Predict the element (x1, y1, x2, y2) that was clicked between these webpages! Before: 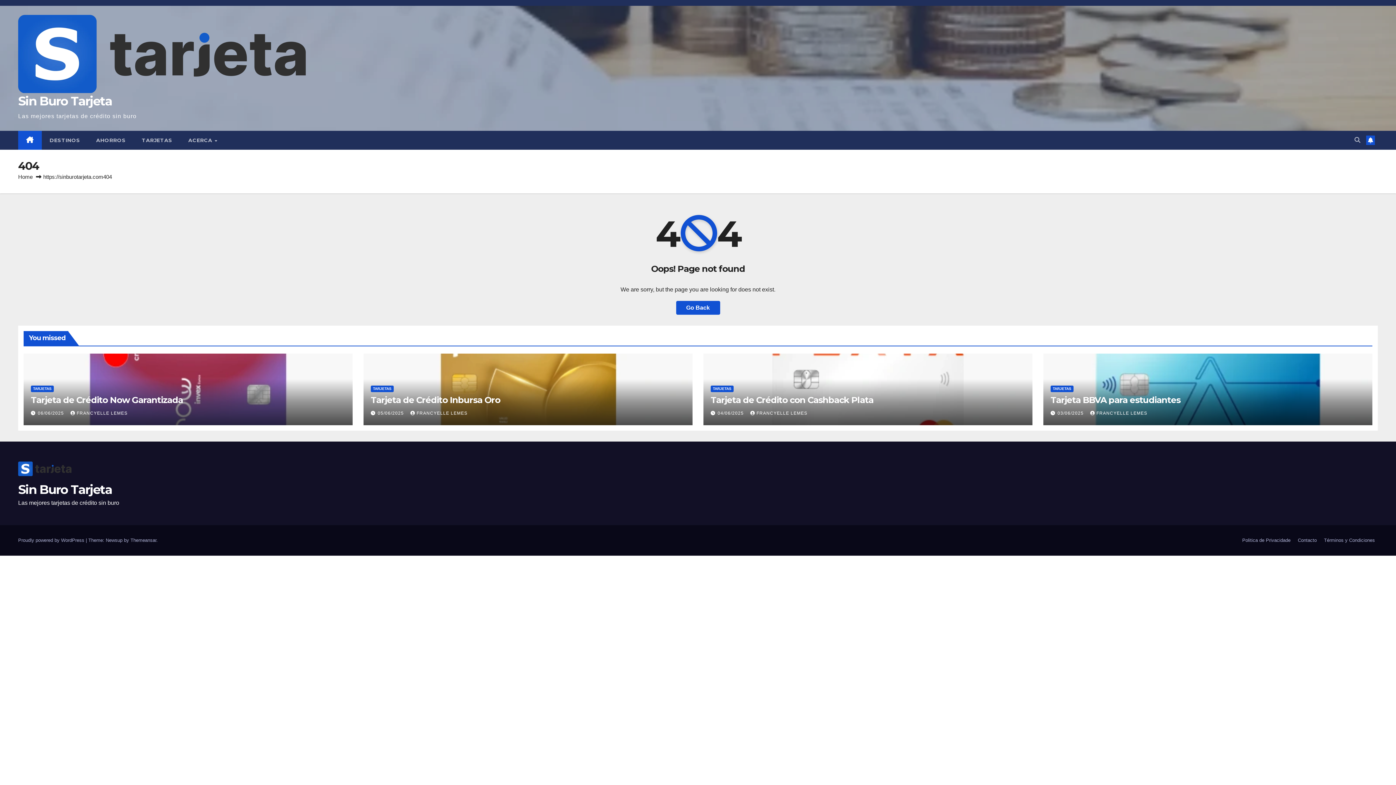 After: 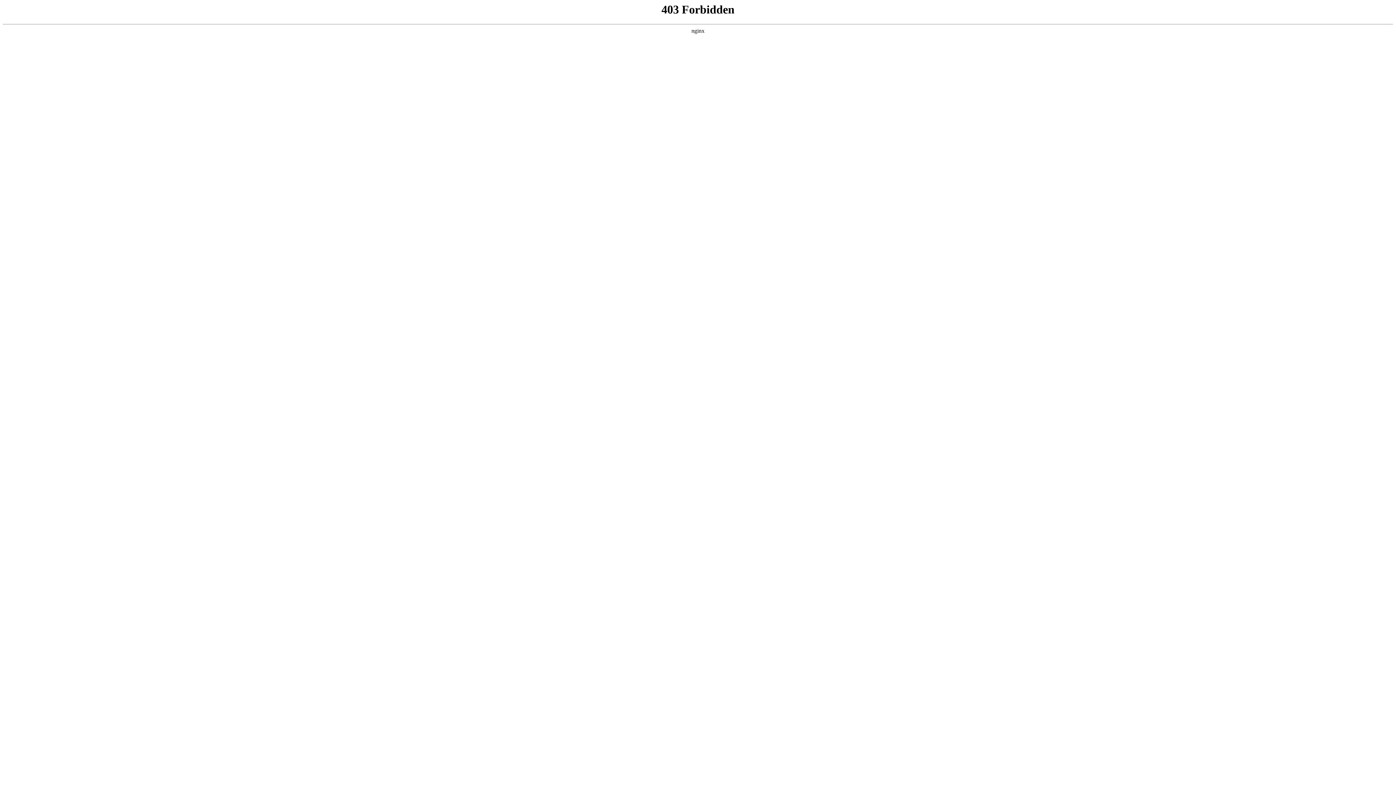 Action: bbox: (18, 537, 85, 543) label: Proudly powered by WordPress 